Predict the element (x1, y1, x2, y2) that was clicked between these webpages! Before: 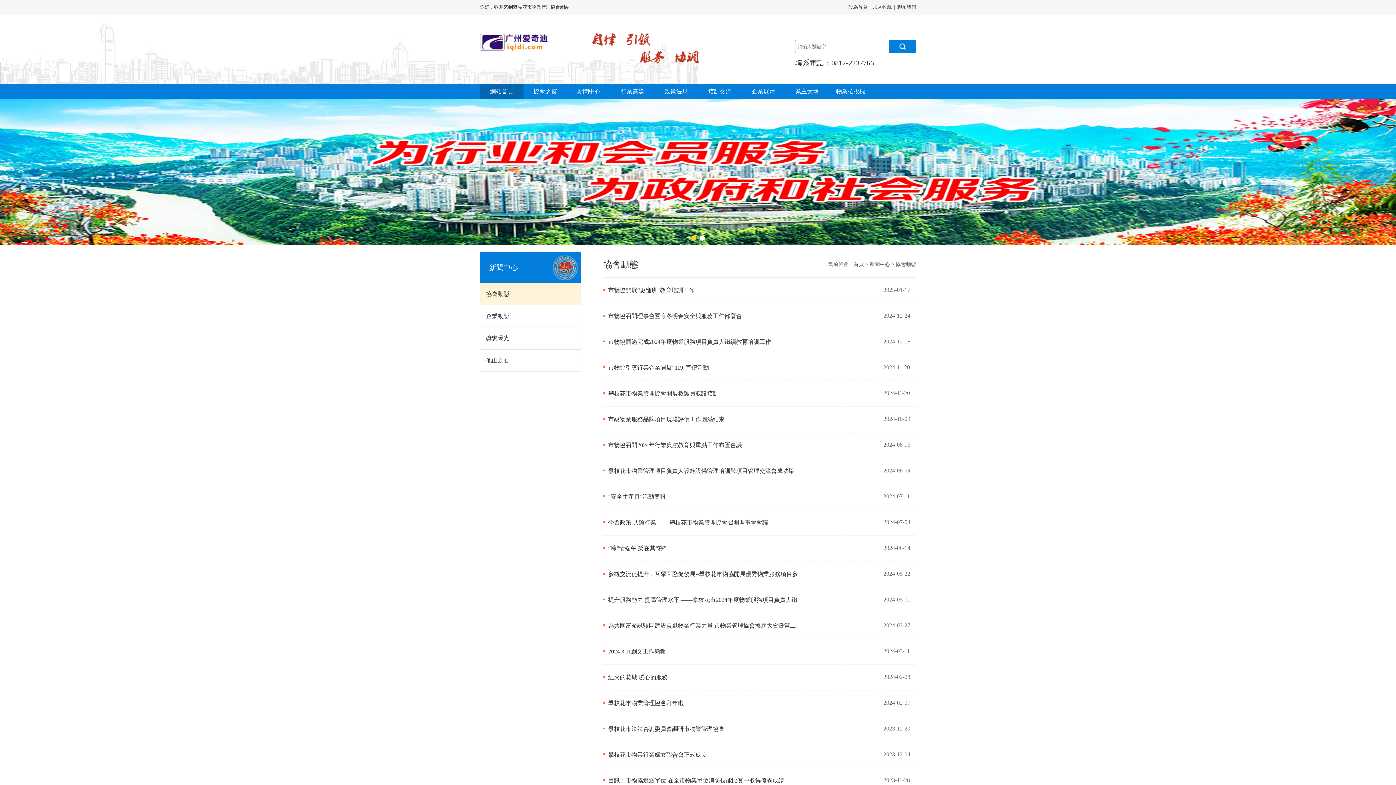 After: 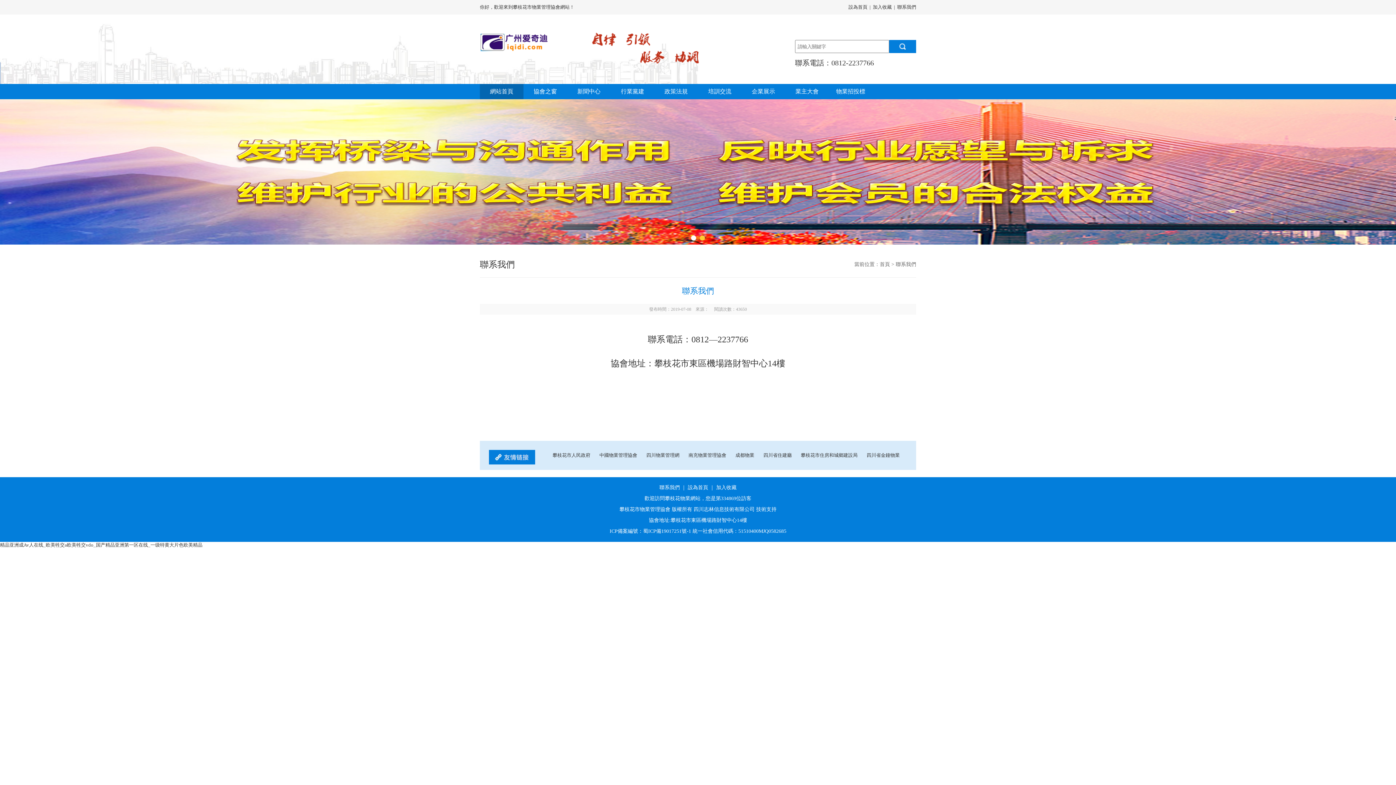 Action: label: 聯系我們 bbox: (897, 4, 916, 9)